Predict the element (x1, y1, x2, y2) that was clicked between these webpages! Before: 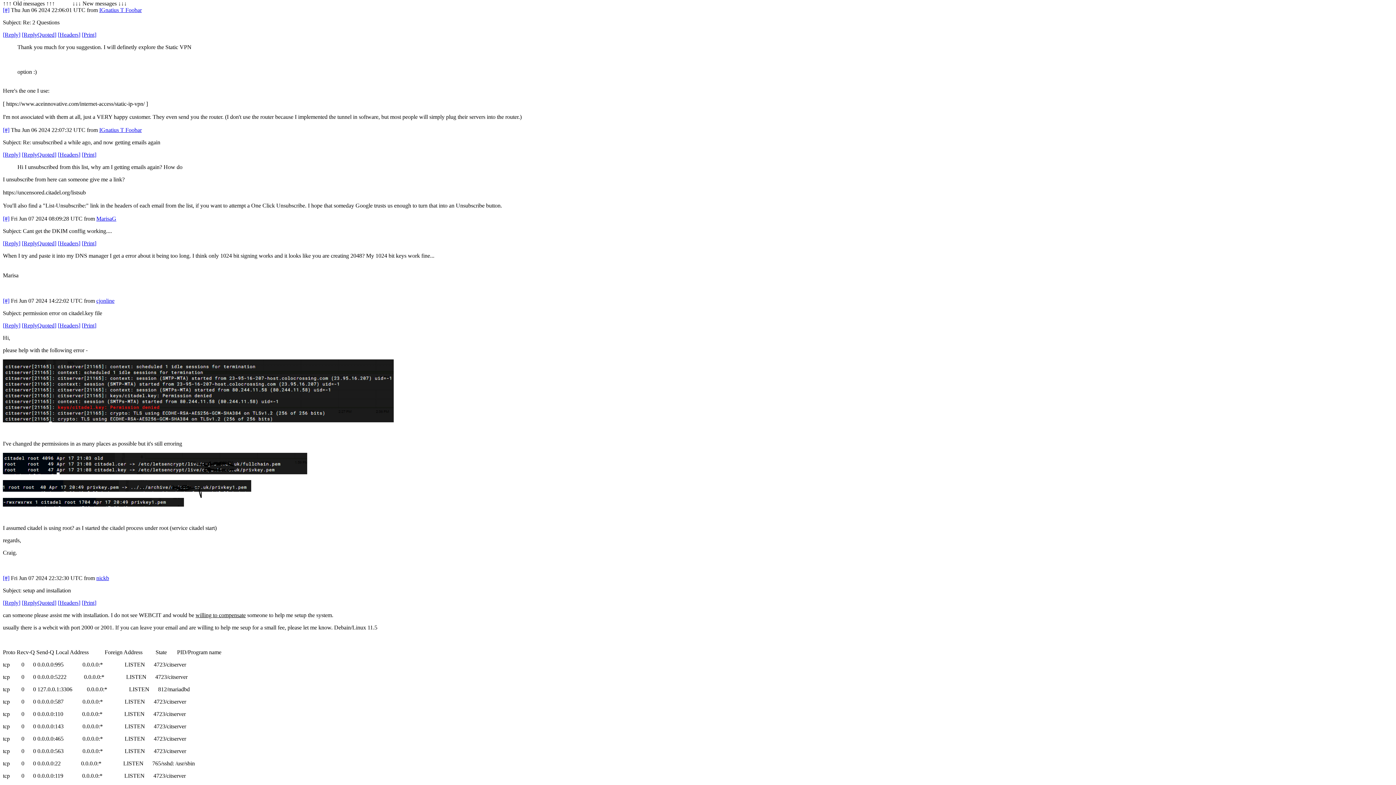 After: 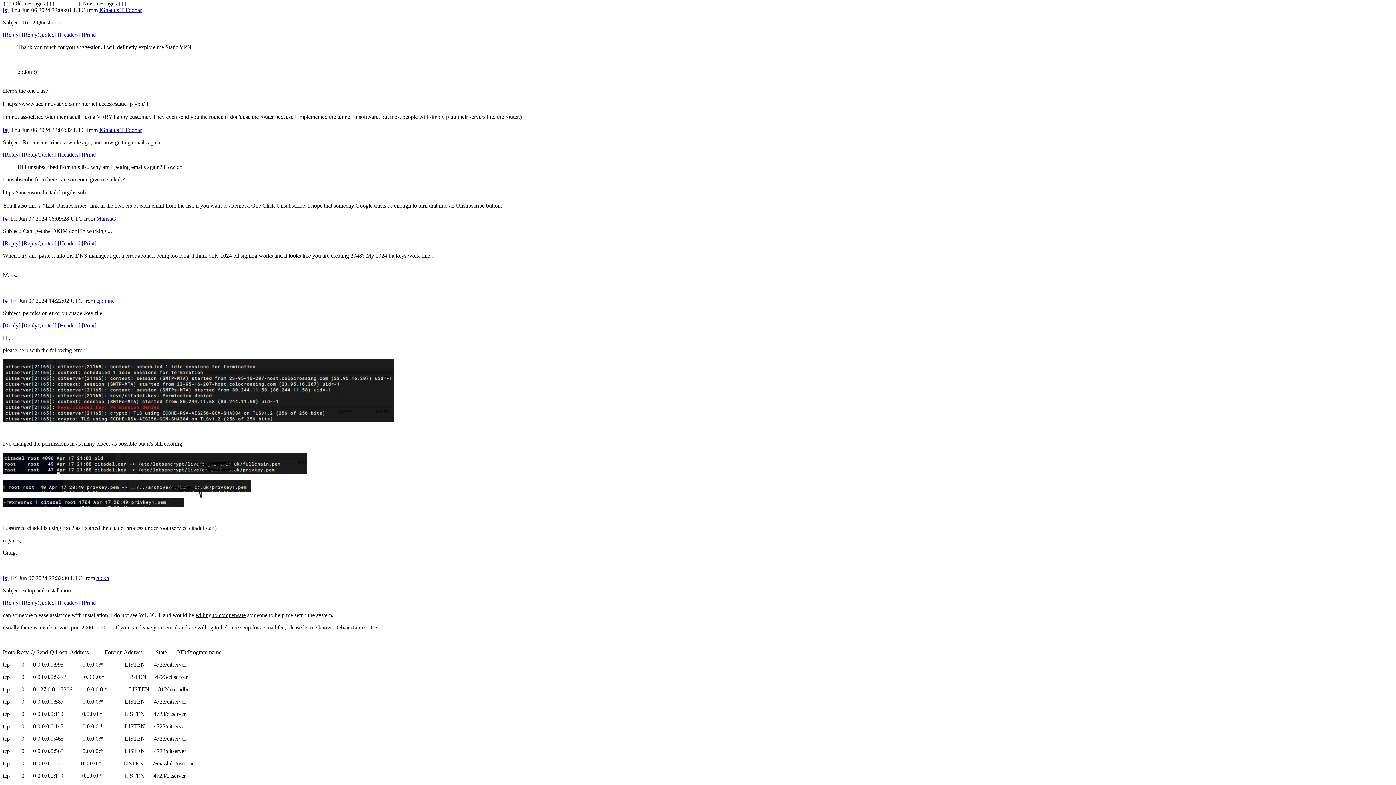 Action: label: [#] bbox: (2, 126, 9, 133)